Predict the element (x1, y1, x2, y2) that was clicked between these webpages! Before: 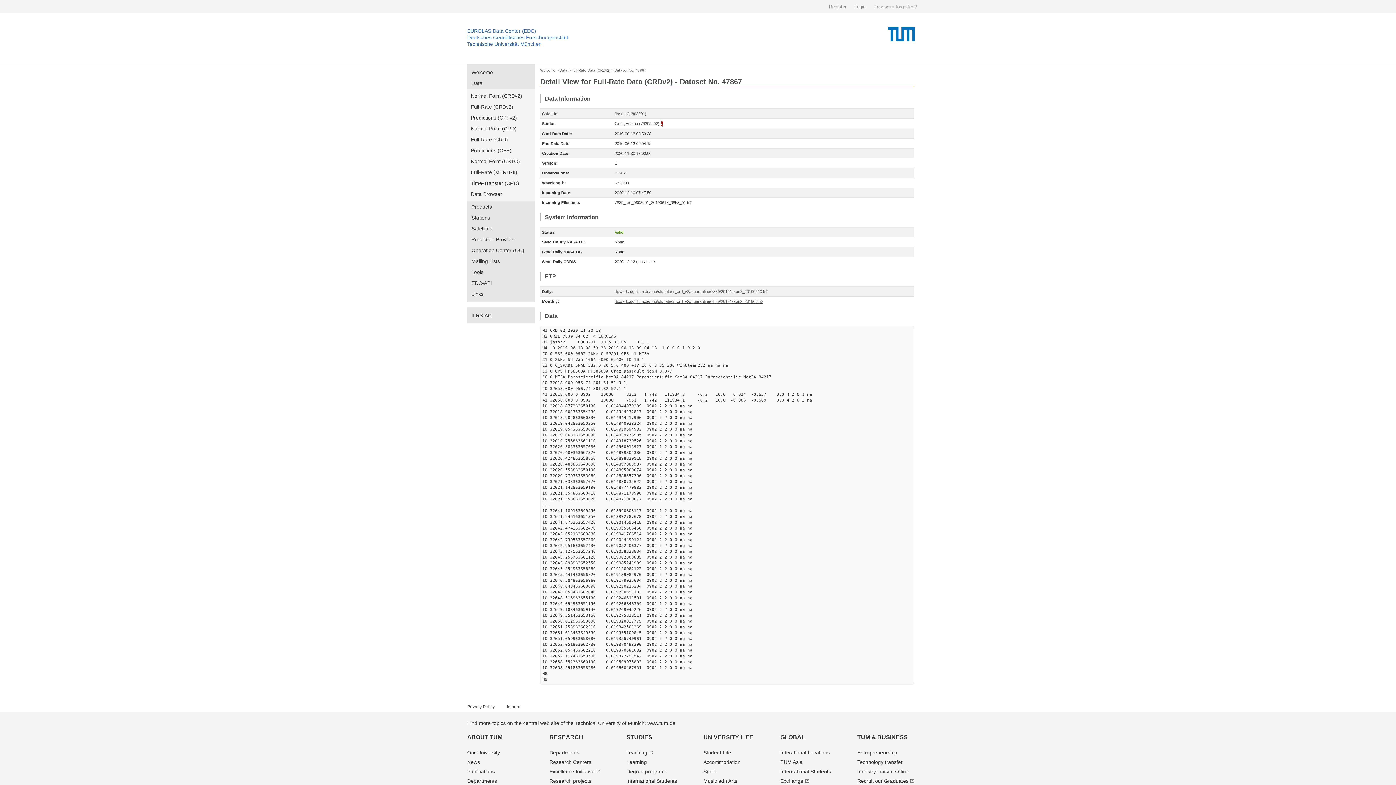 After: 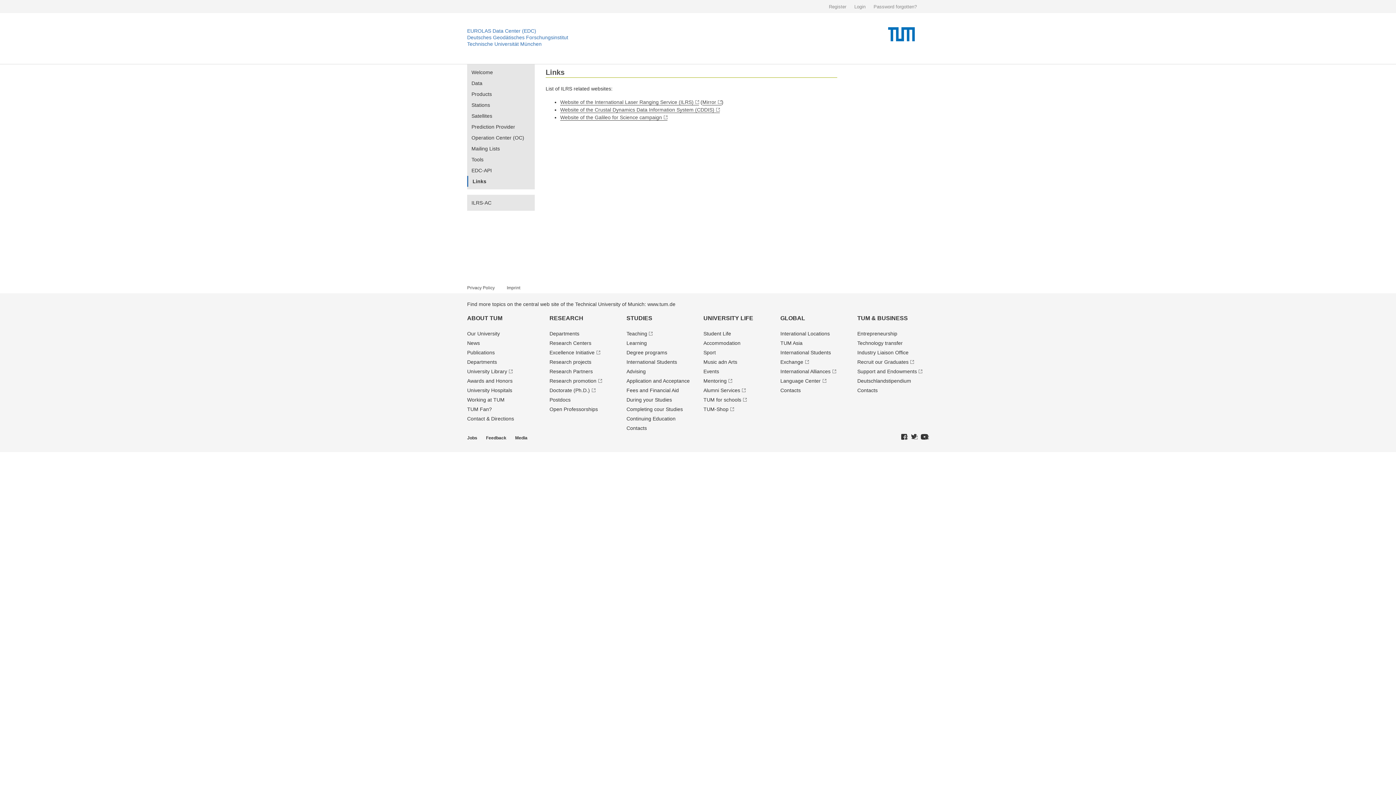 Action: bbox: (467, 288, 534, 299) label: Links